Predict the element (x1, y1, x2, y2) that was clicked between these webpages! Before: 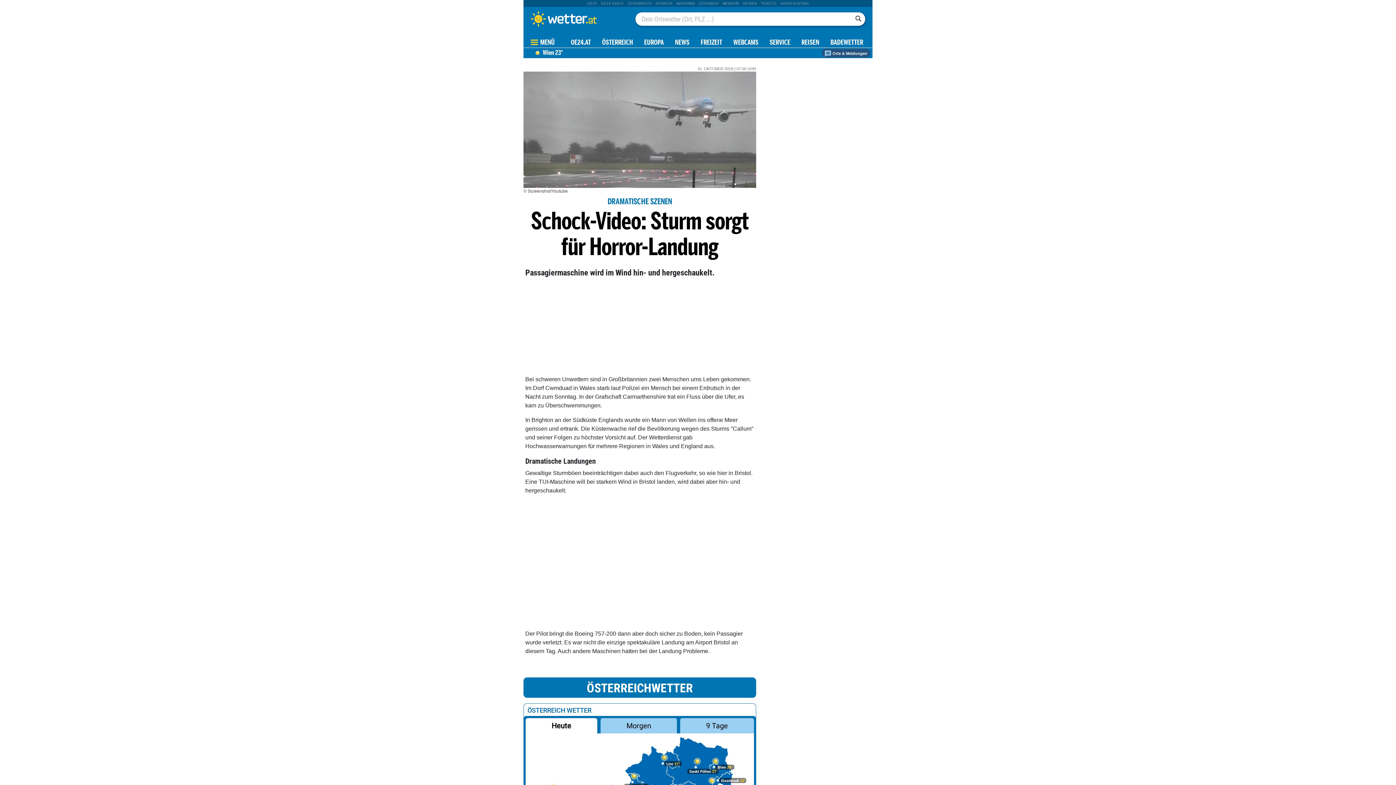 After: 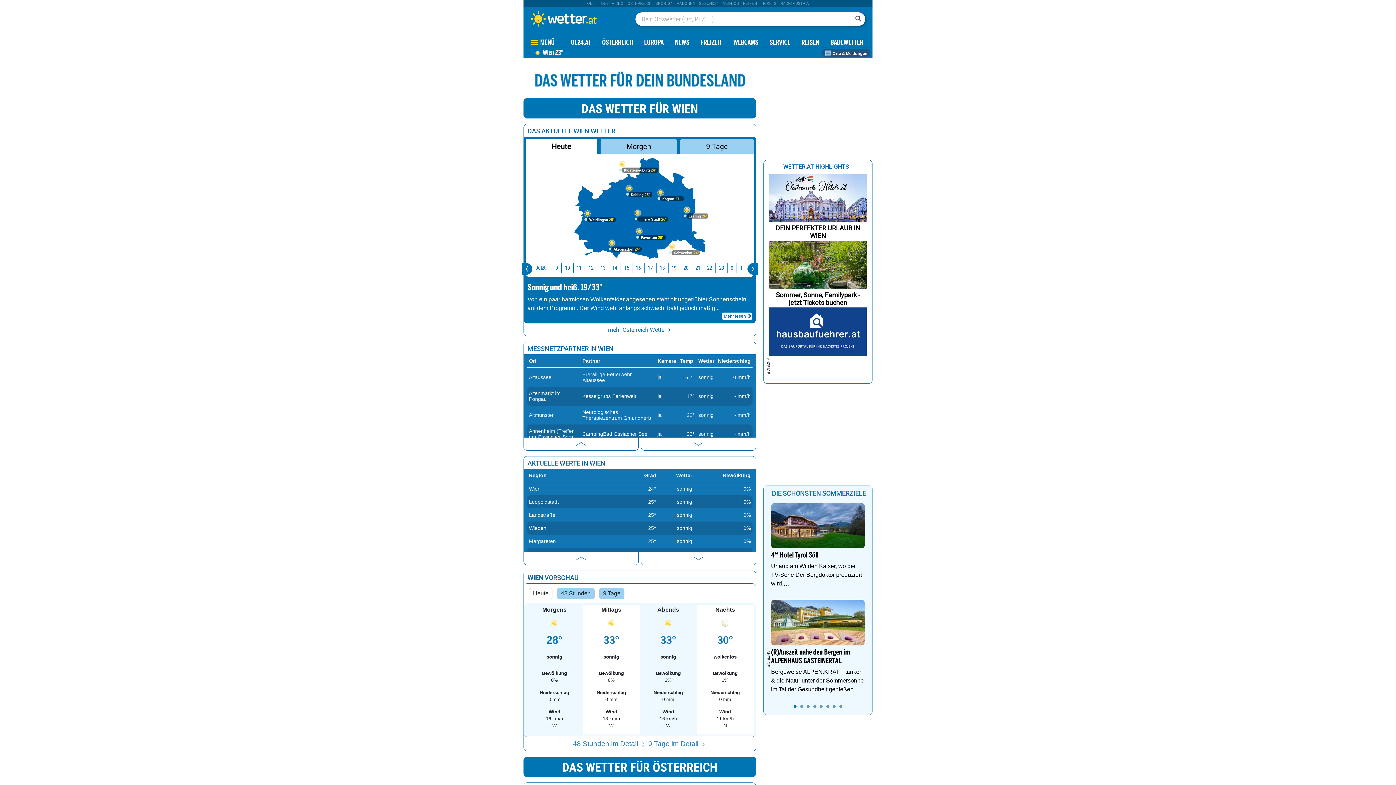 Action: bbox: (769, 39, 790, 46) label: SERVICE